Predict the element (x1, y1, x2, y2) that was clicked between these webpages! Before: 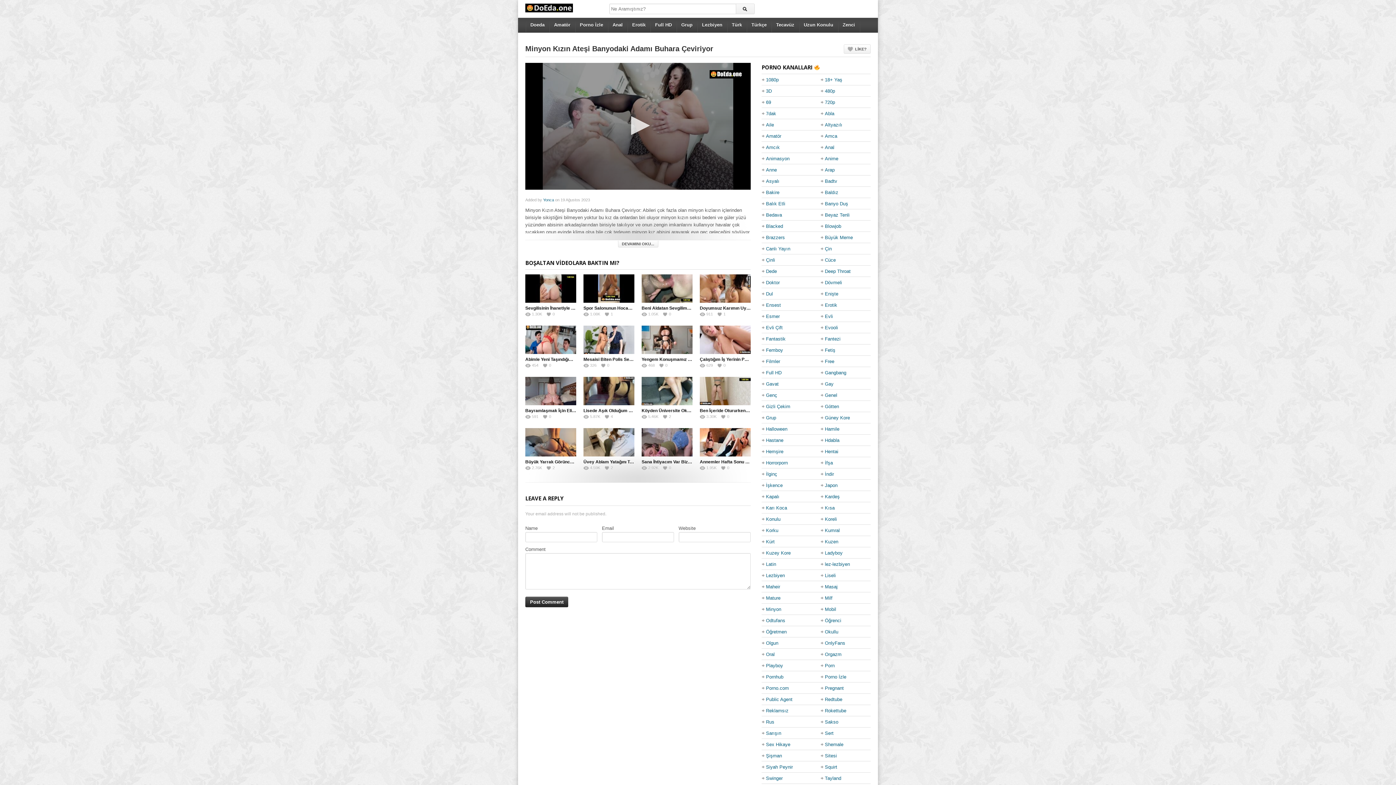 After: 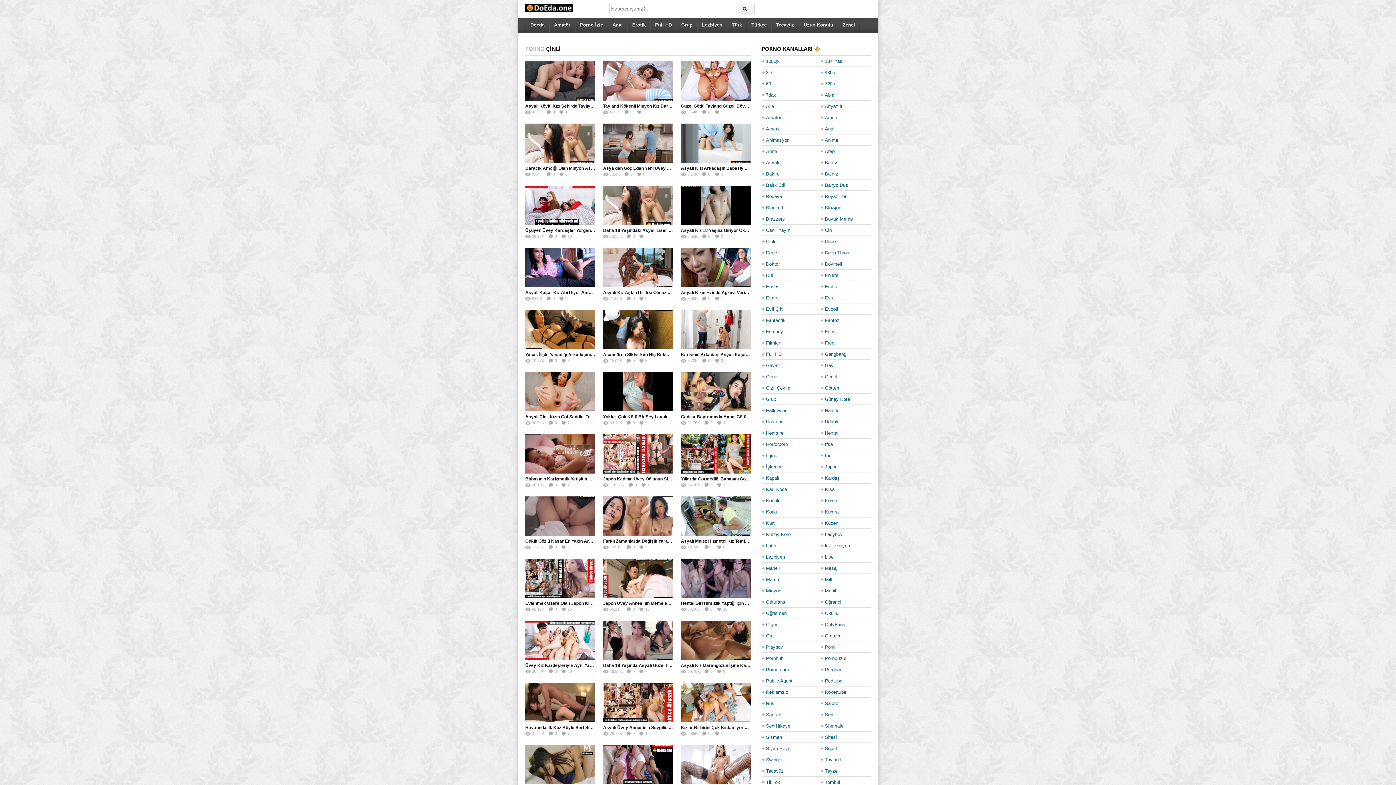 Action: label: Çinli bbox: (766, 254, 775, 265)